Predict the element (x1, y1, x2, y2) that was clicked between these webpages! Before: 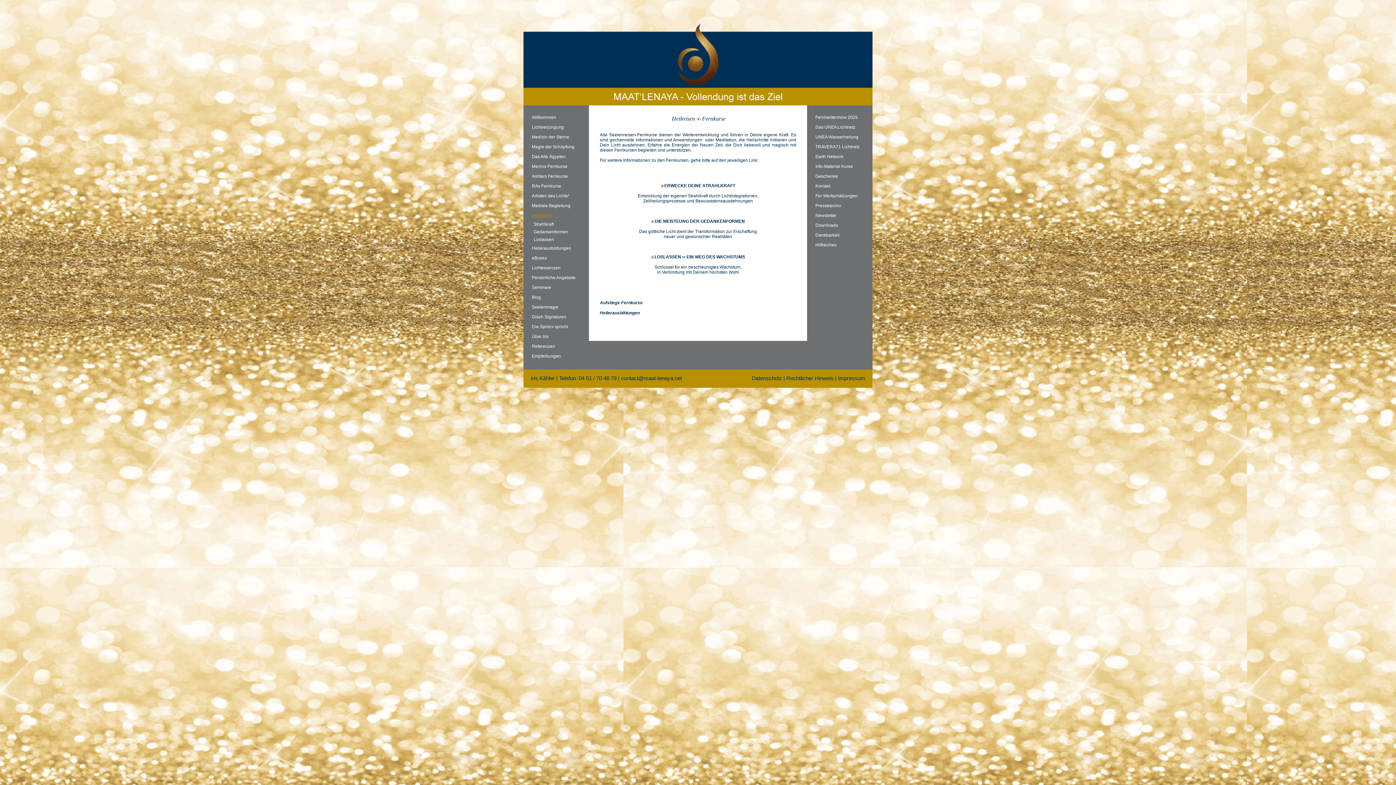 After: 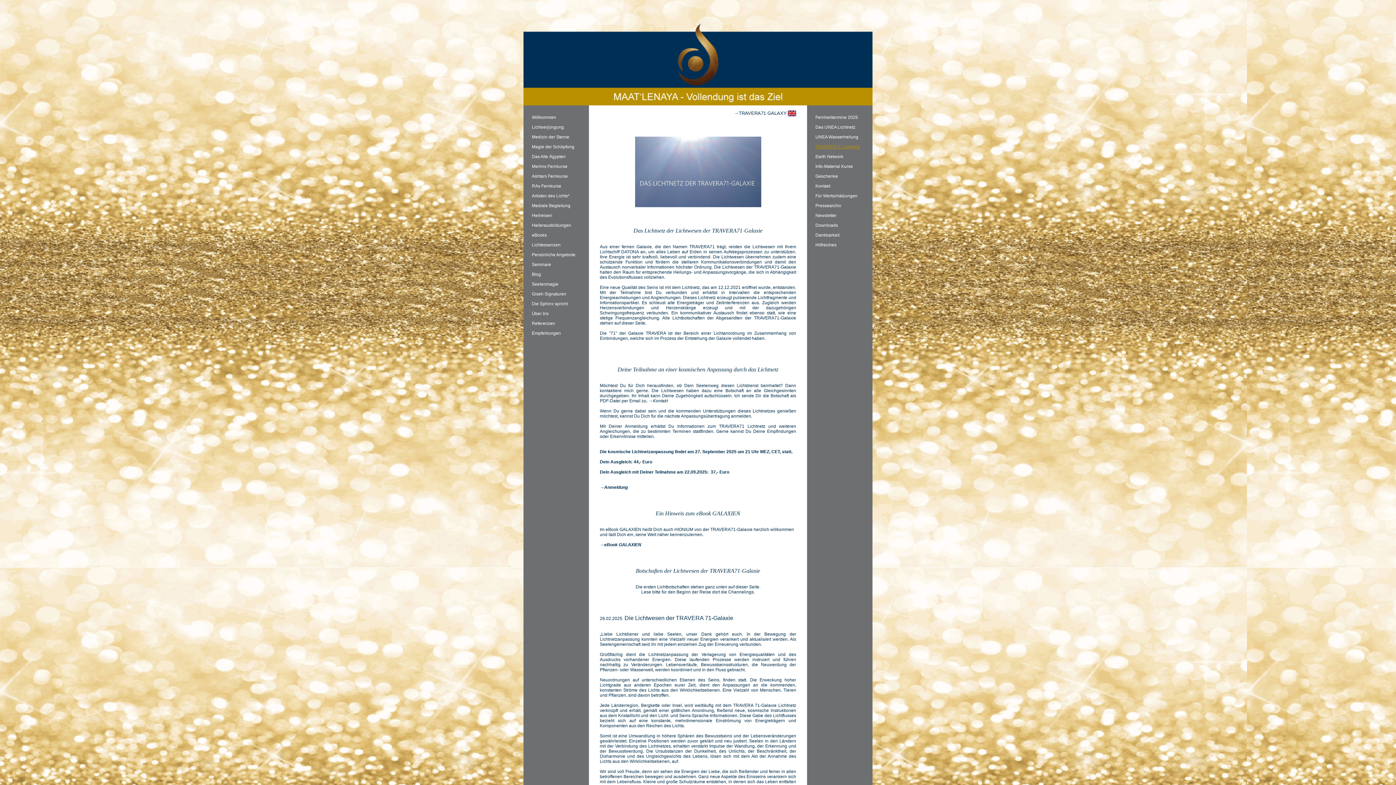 Action: label: TRAVERA71 Lichtnetz bbox: (815, 144, 860, 149)